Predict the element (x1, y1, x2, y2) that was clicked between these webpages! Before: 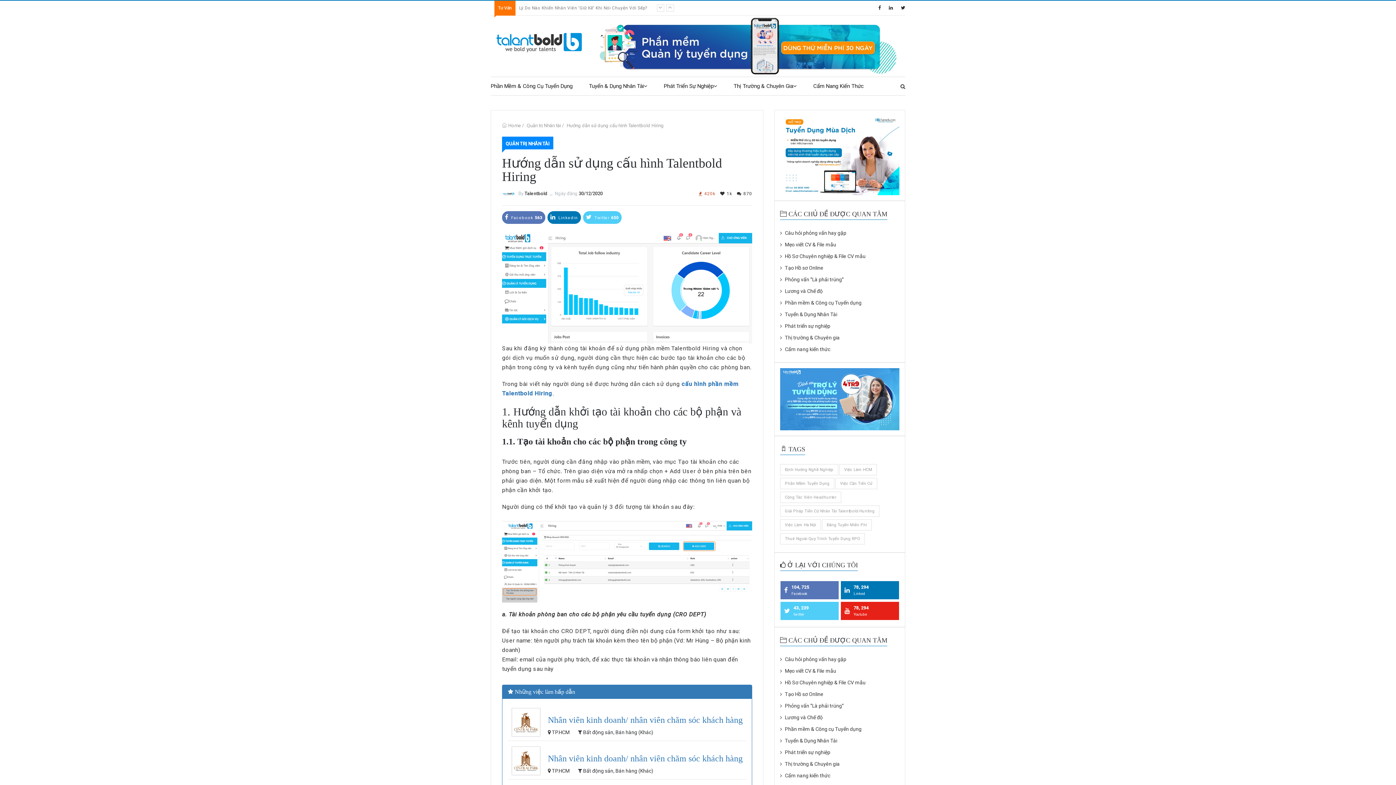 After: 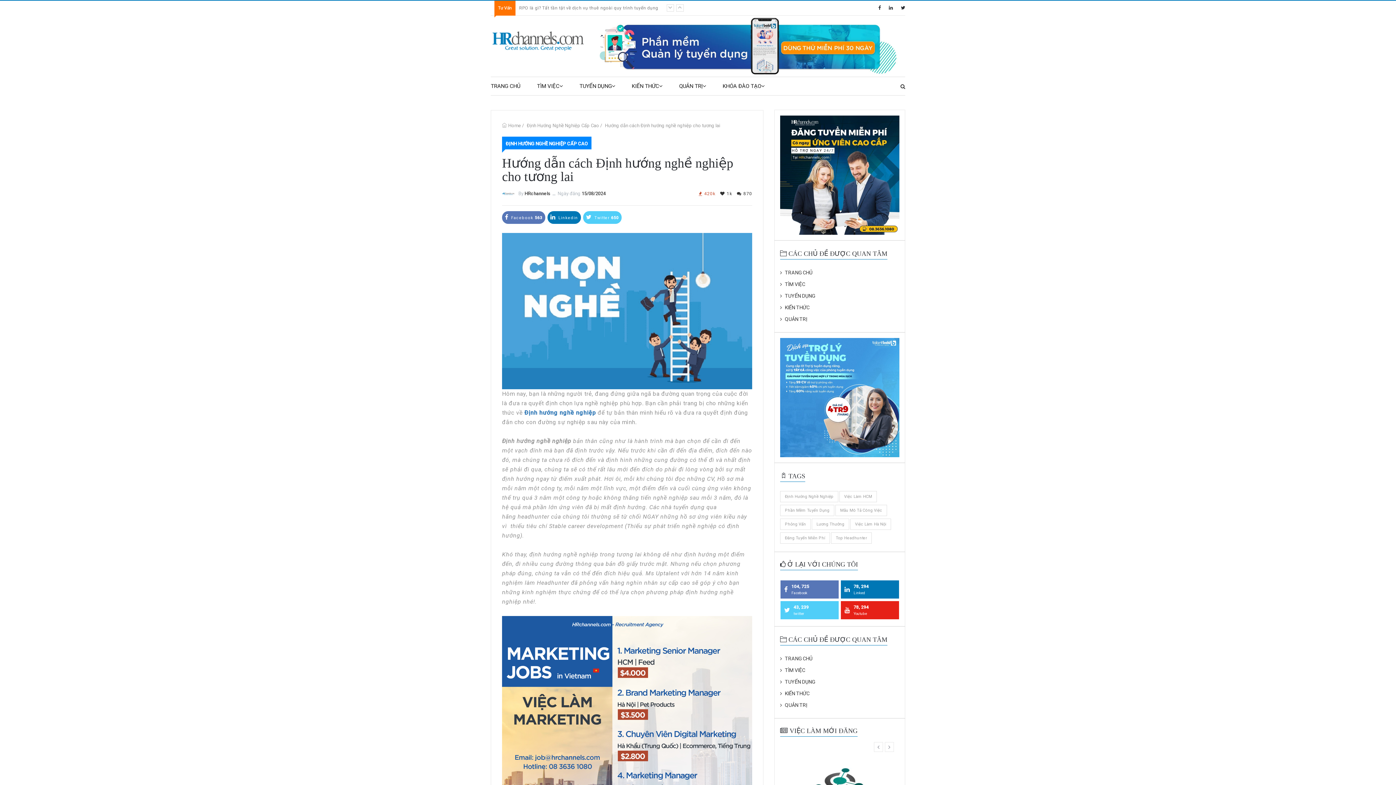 Action: label: Định Hướng Nghề Nghiệp bbox: (780, 464, 838, 475)